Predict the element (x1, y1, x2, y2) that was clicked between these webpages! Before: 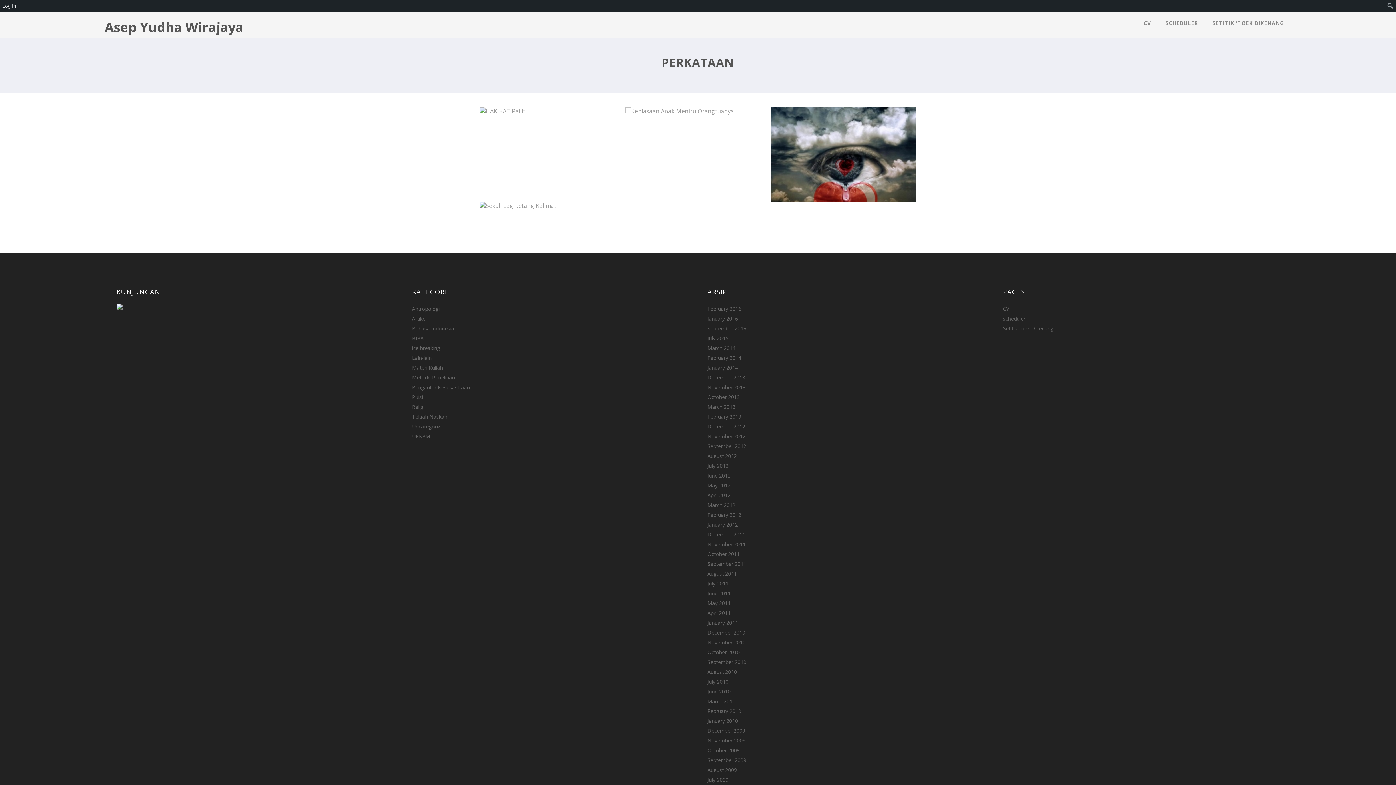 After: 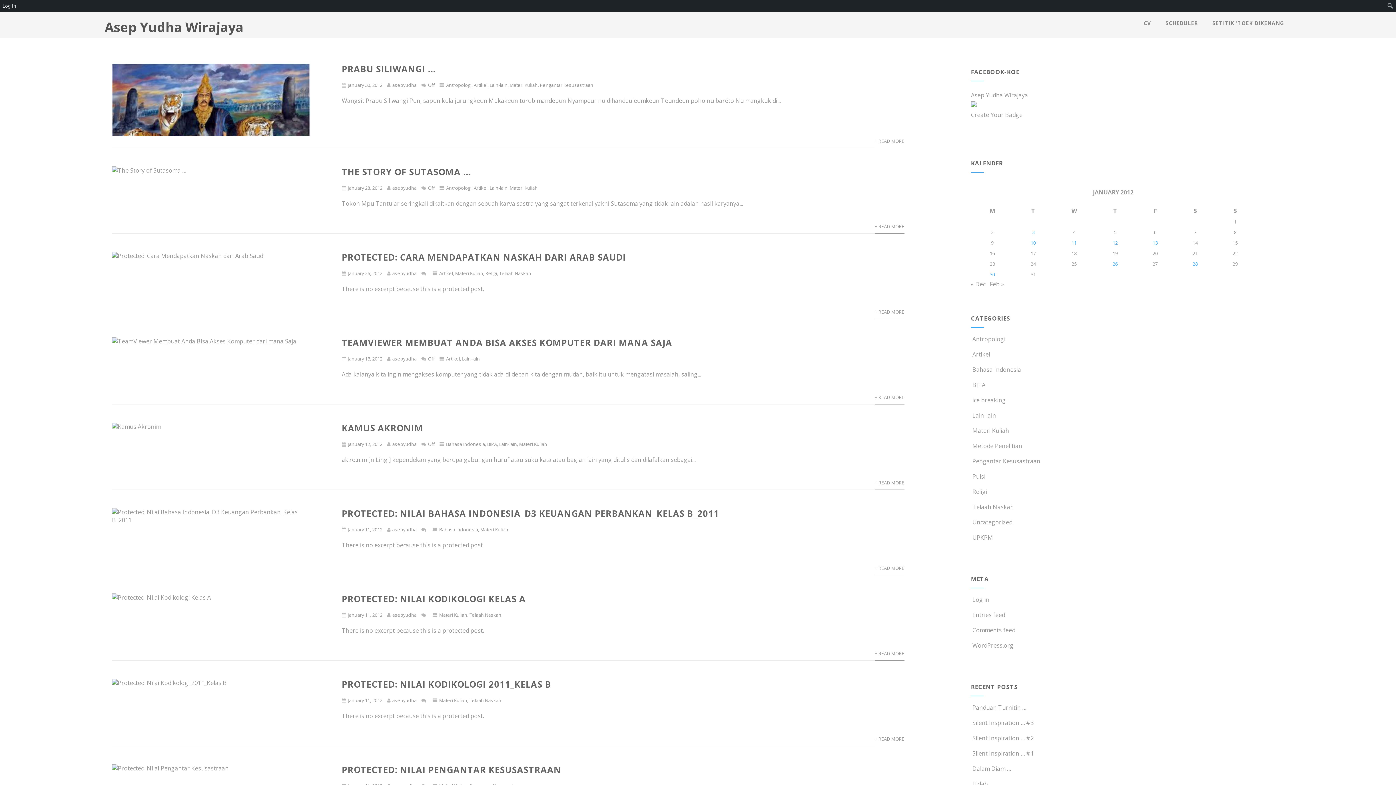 Action: label: January 2012 bbox: (707, 521, 738, 528)